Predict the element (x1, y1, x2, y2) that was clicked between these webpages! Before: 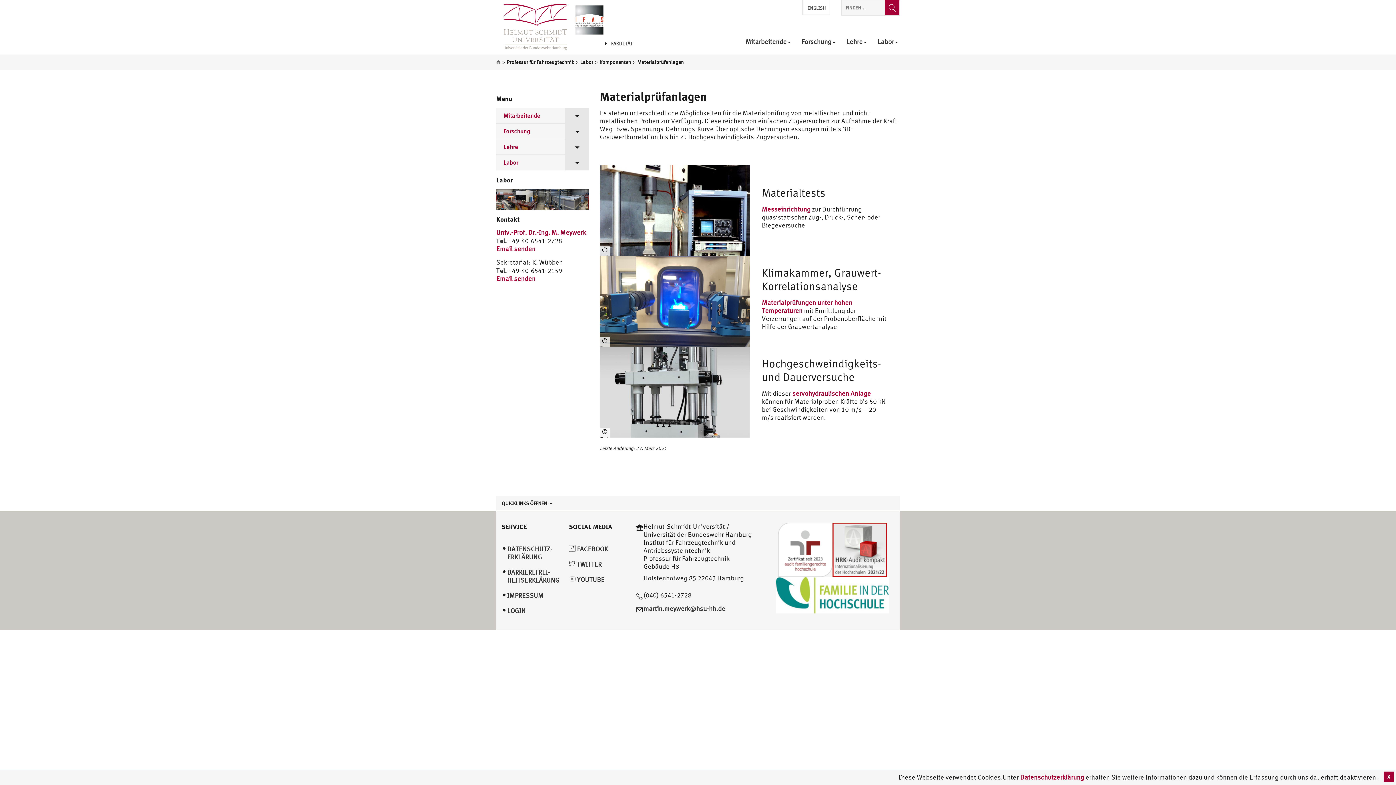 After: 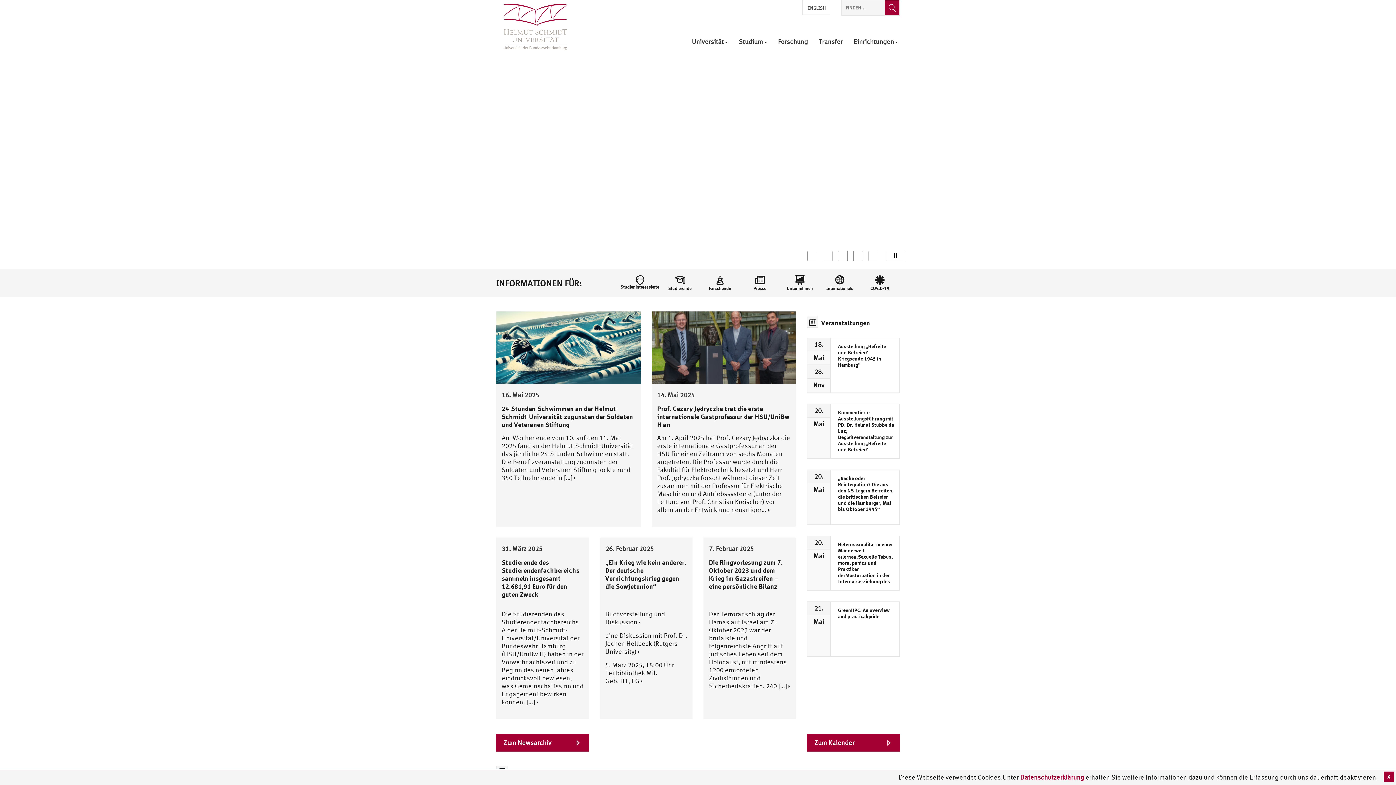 Action: bbox: (496, 58, 500, 65)